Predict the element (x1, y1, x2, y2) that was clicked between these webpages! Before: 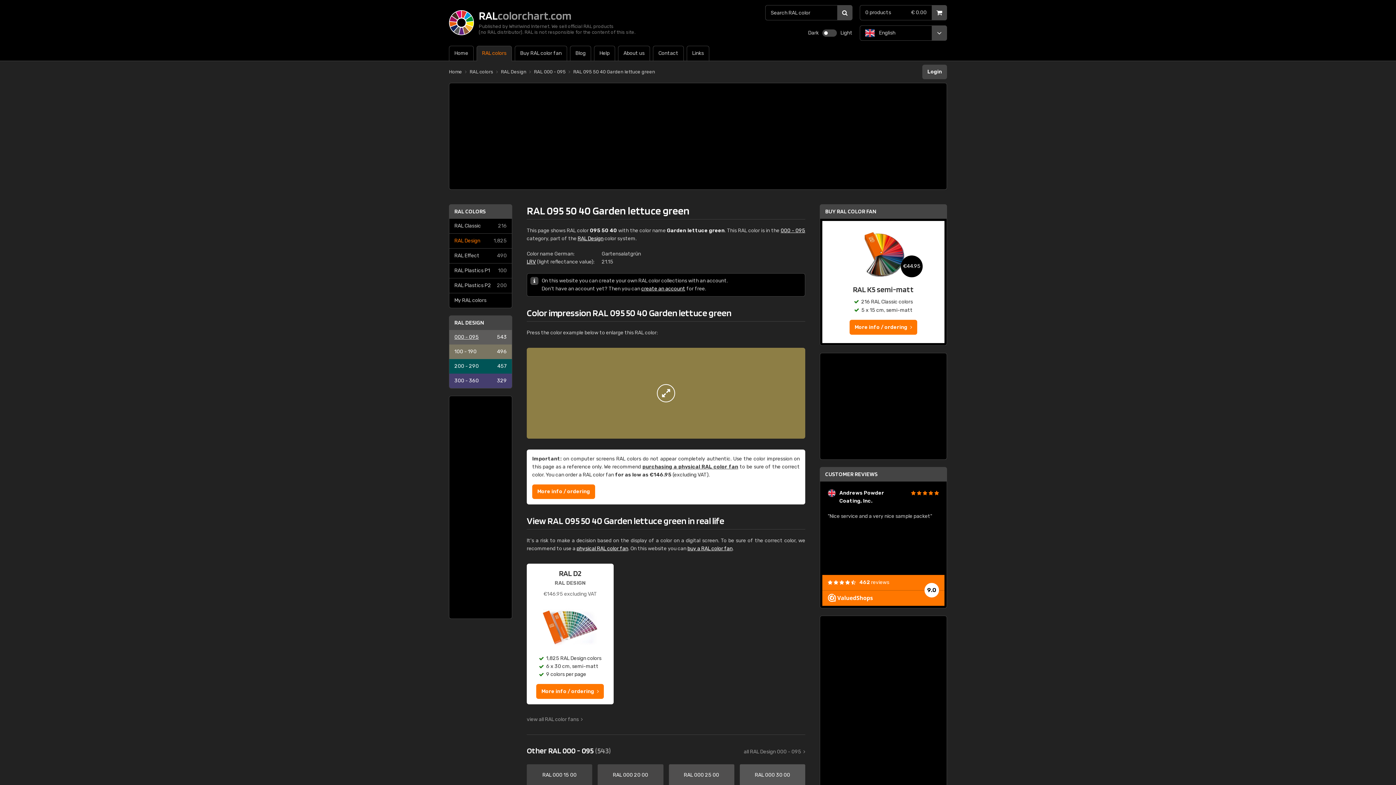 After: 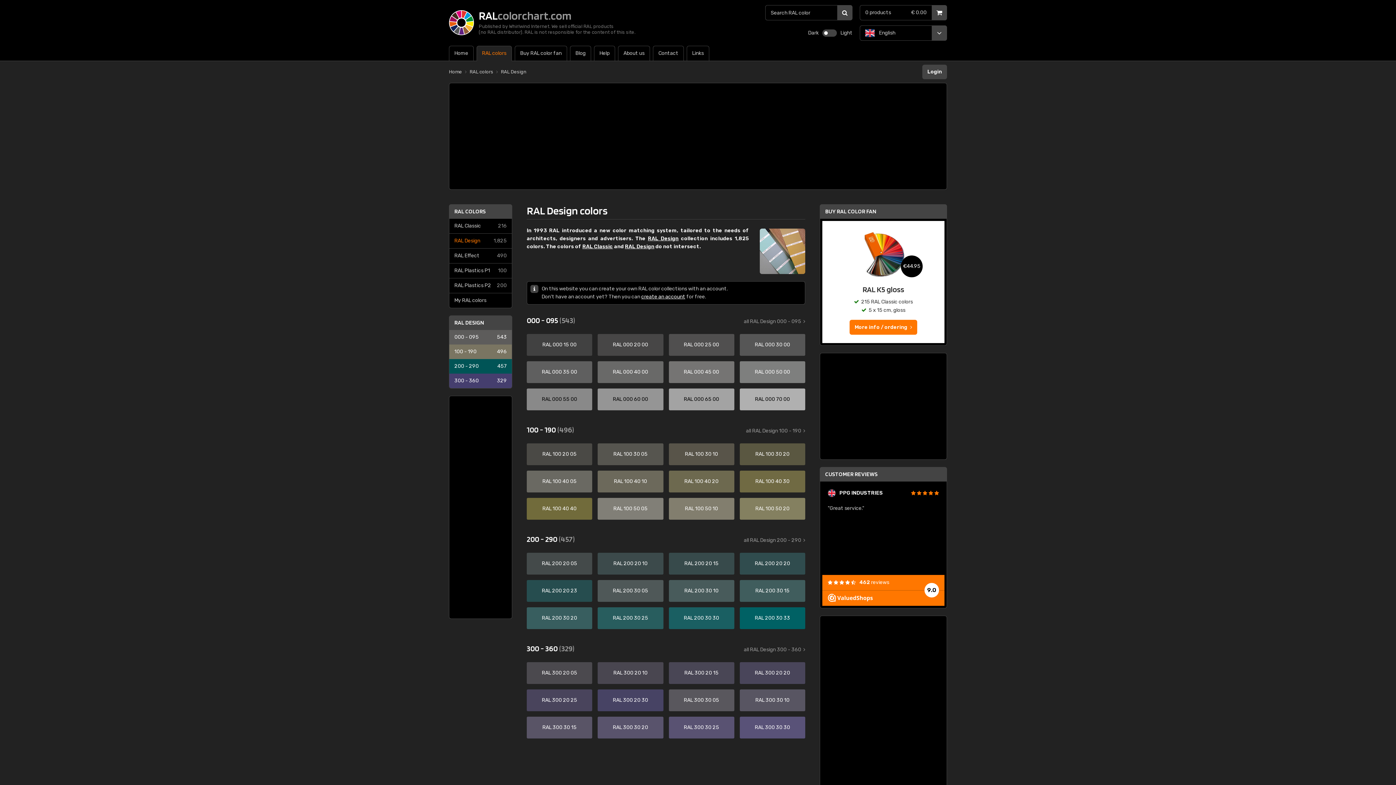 Action: bbox: (449, 233, 512, 248) label: RAL Design
1,825